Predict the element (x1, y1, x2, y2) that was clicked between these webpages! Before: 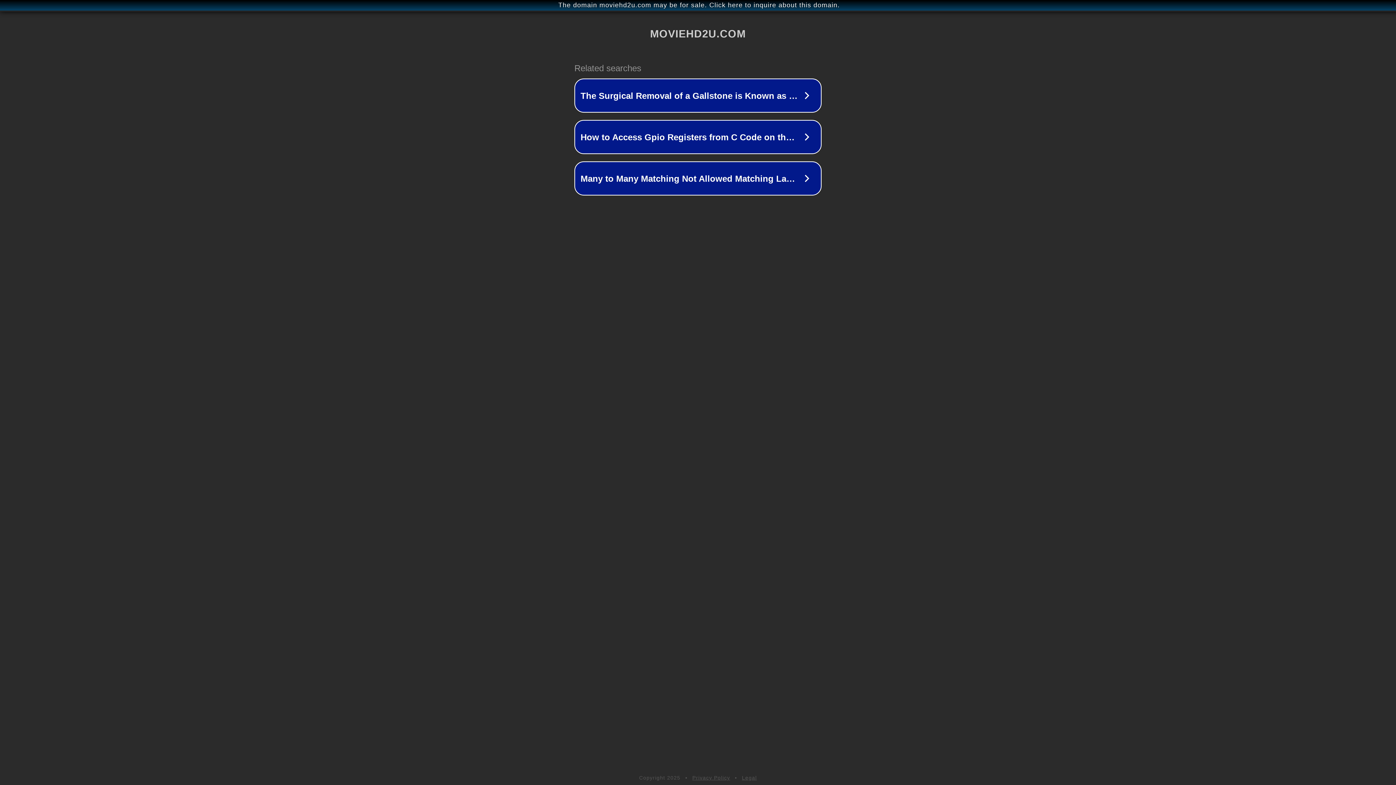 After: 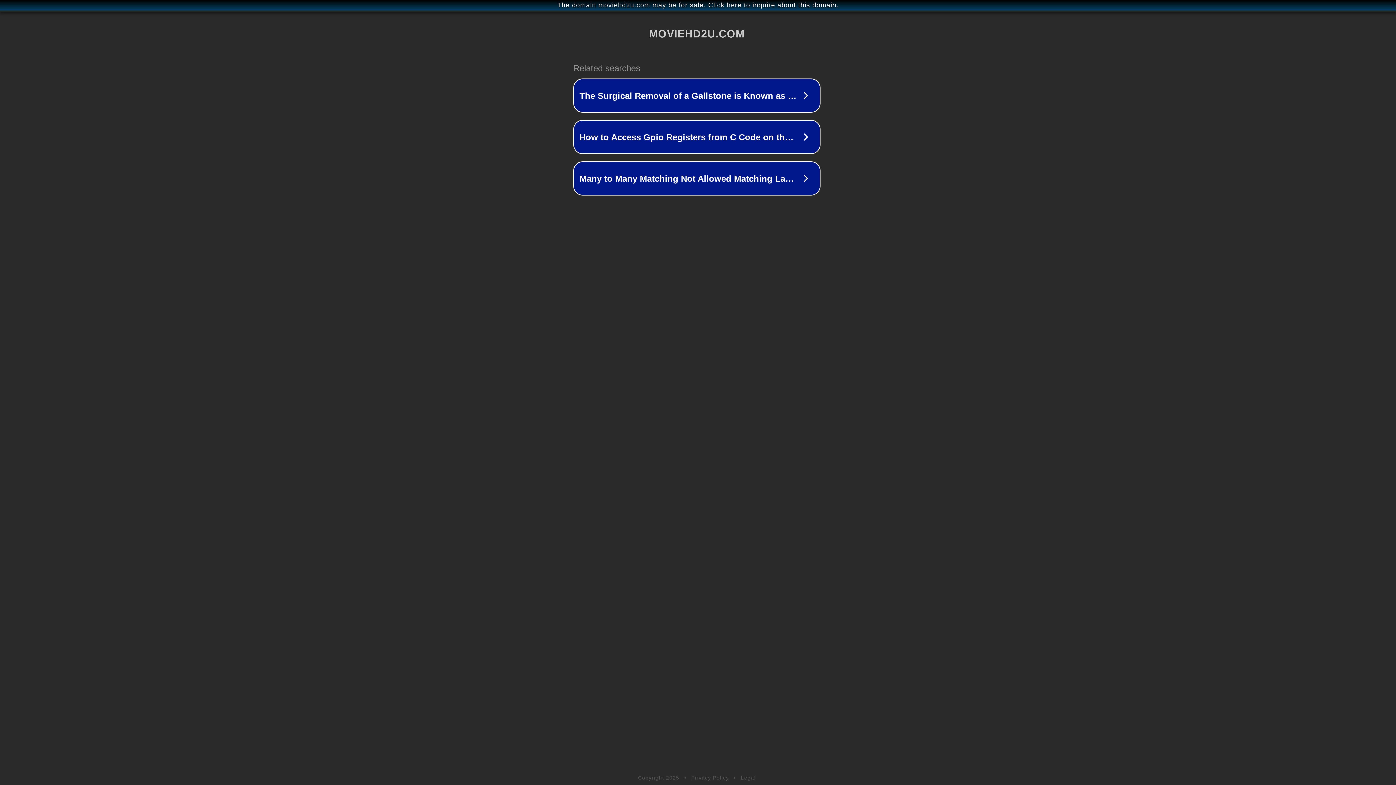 Action: bbox: (1, 1, 1397, 9) label: The domain moviehd2u.com may be for sale. Click here to inquire about this domain.